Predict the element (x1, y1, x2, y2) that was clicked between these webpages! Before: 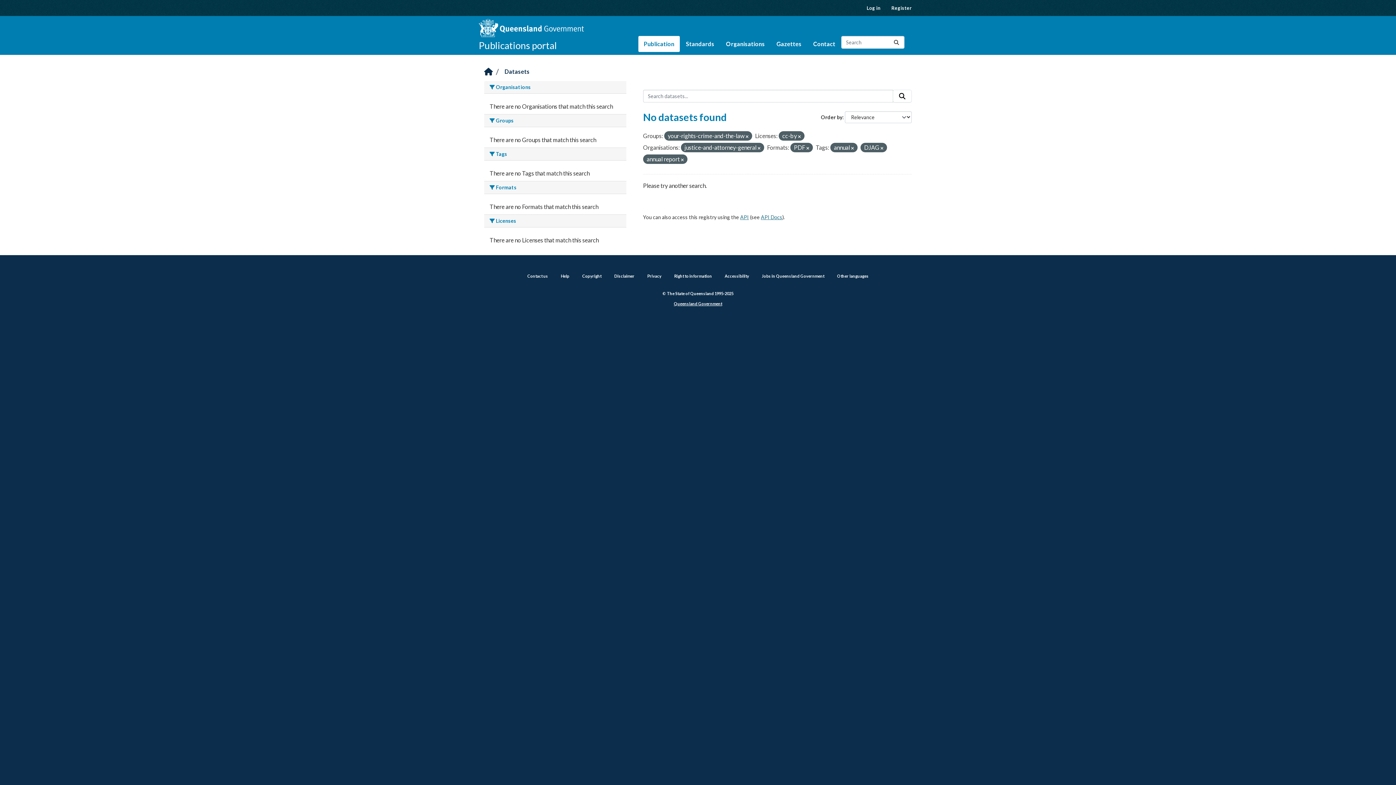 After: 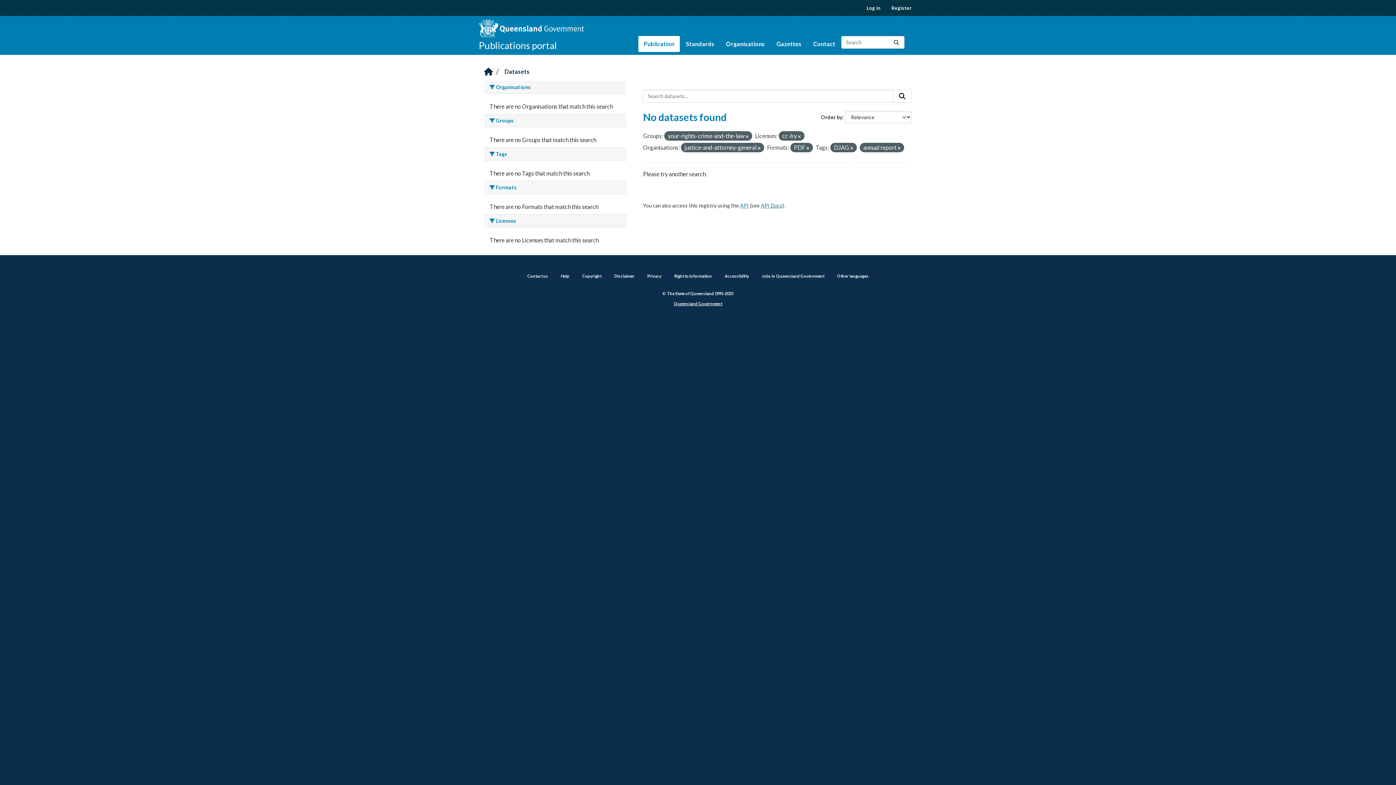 Action: bbox: (851, 145, 854, 150)